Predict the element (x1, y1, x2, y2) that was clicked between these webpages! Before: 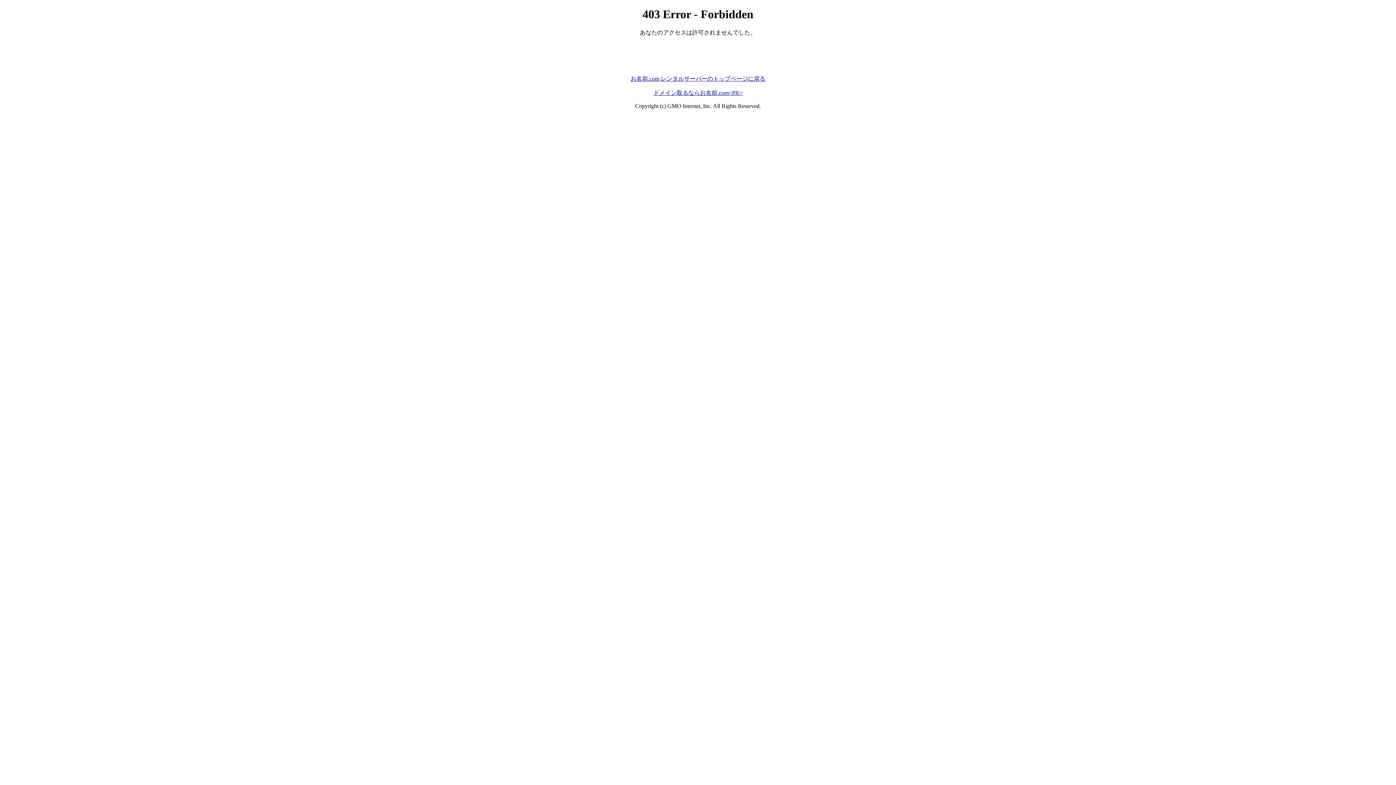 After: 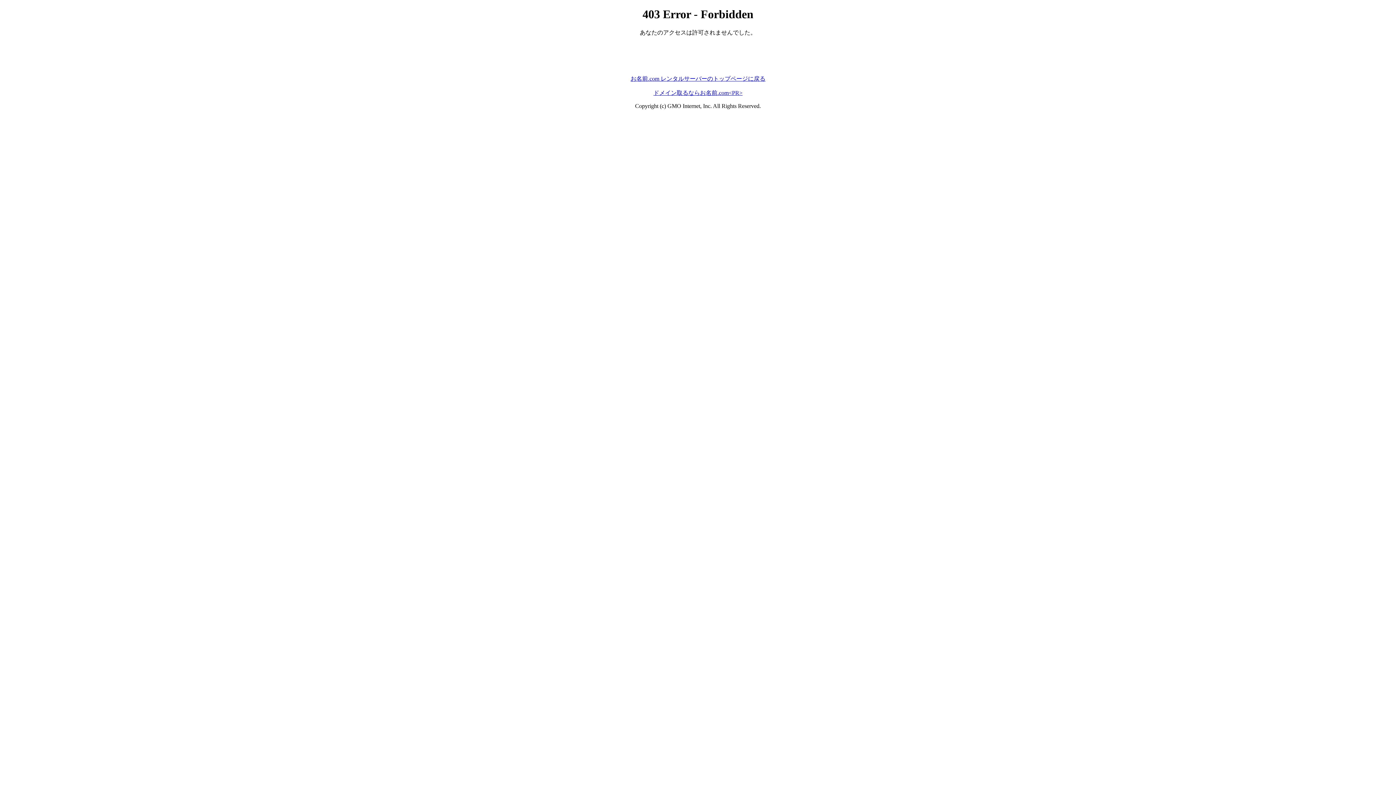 Action: label: ドメイン取るならお名前.com<PR> bbox: (653, 89, 742, 95)